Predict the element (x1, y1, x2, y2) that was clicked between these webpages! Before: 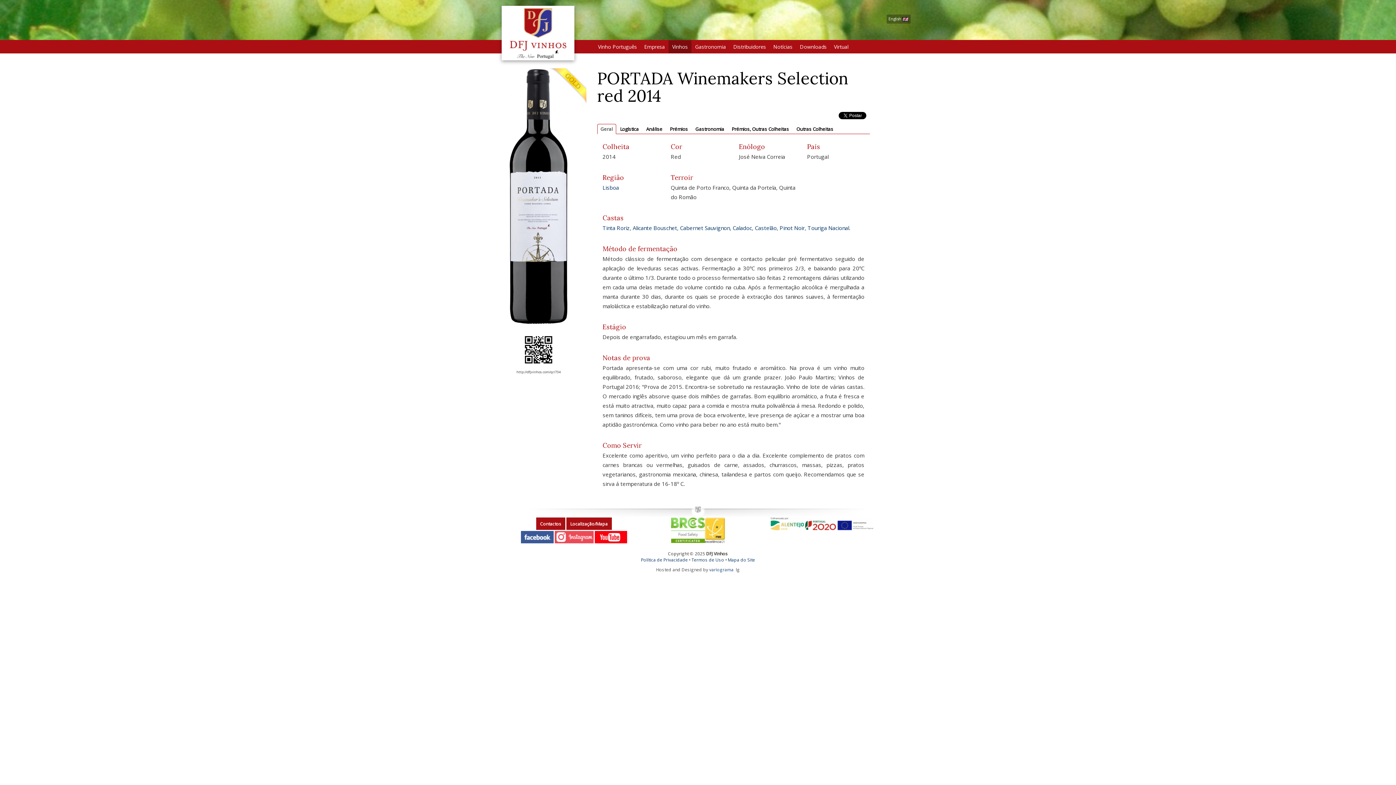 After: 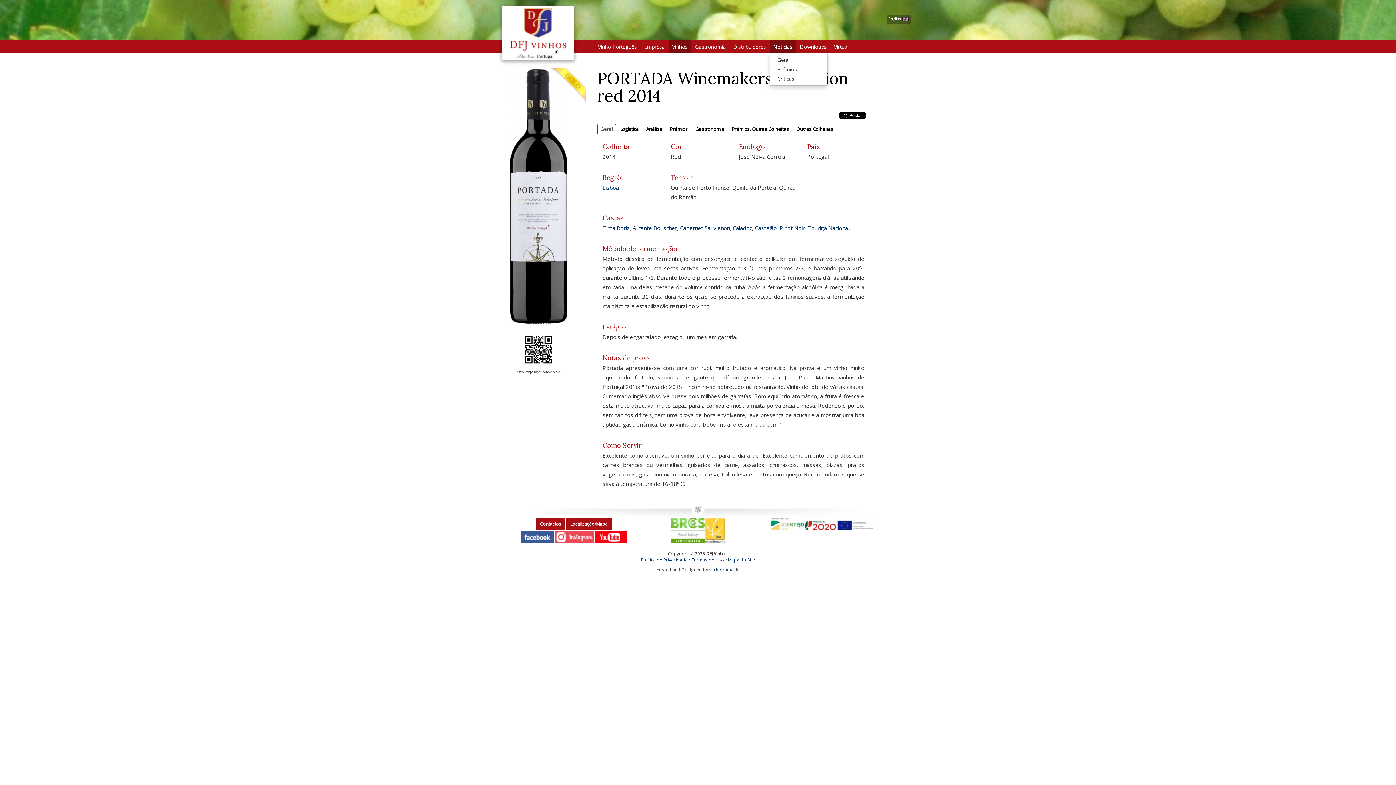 Action: bbox: (769, 40, 796, 53) label: Notícias